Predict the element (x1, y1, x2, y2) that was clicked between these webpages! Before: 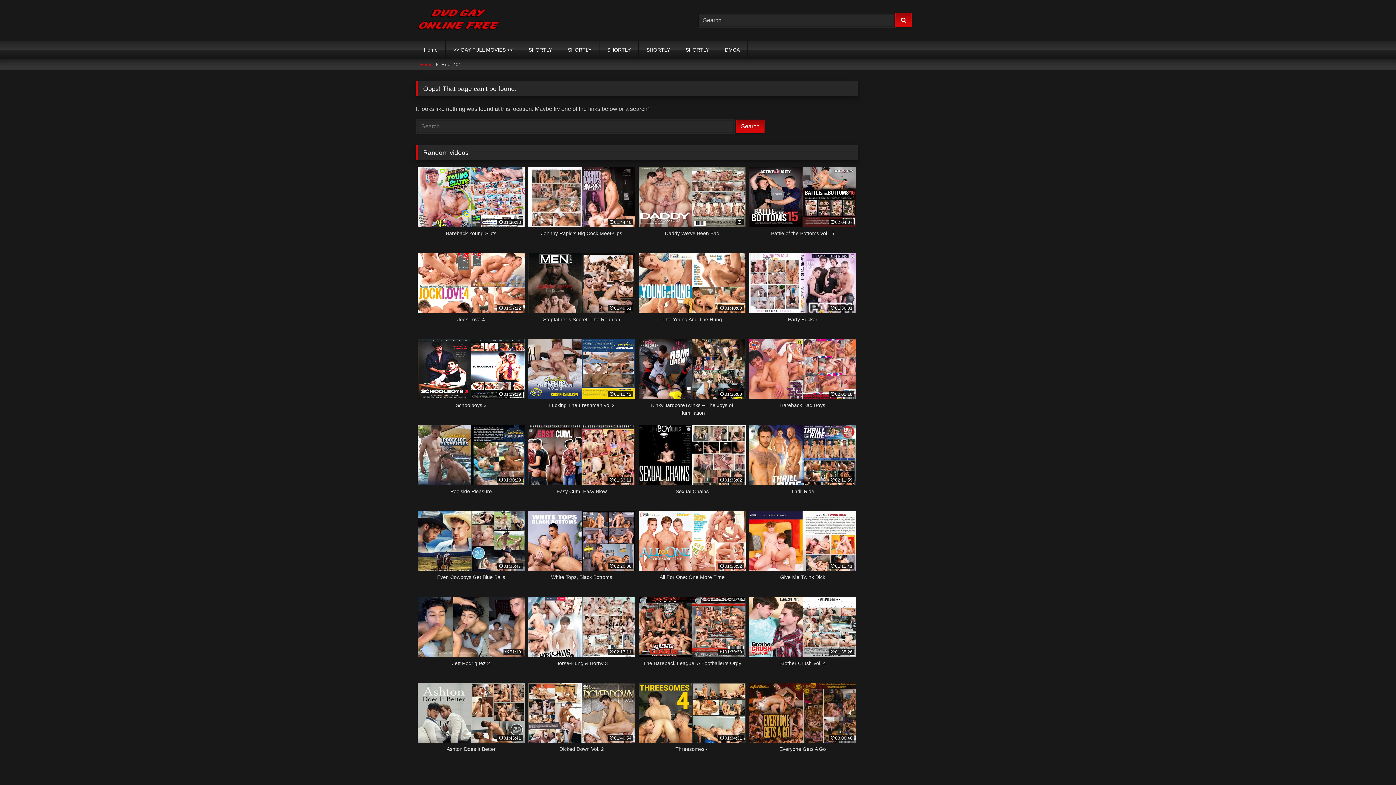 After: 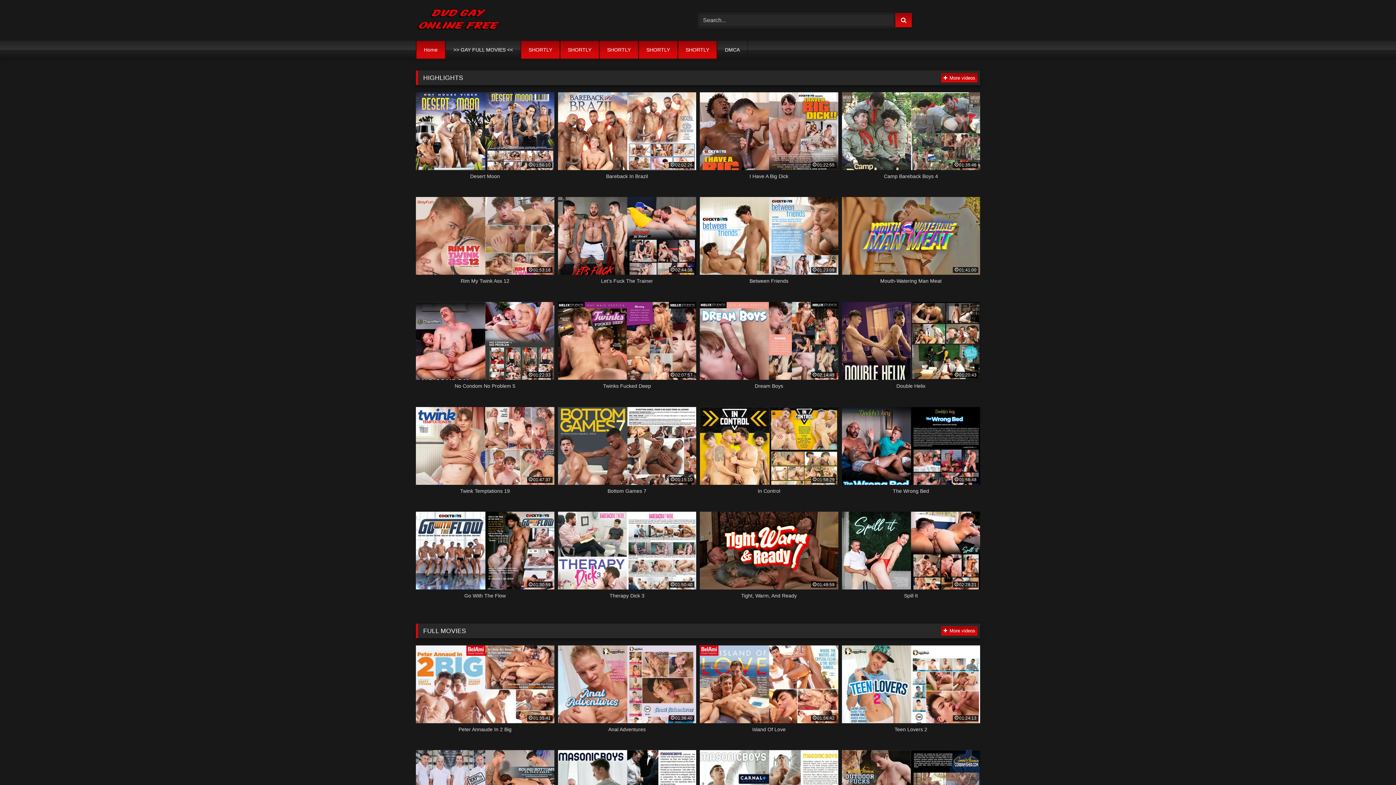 Action: label: SHORTLY bbox: (678, 40, 717, 58)